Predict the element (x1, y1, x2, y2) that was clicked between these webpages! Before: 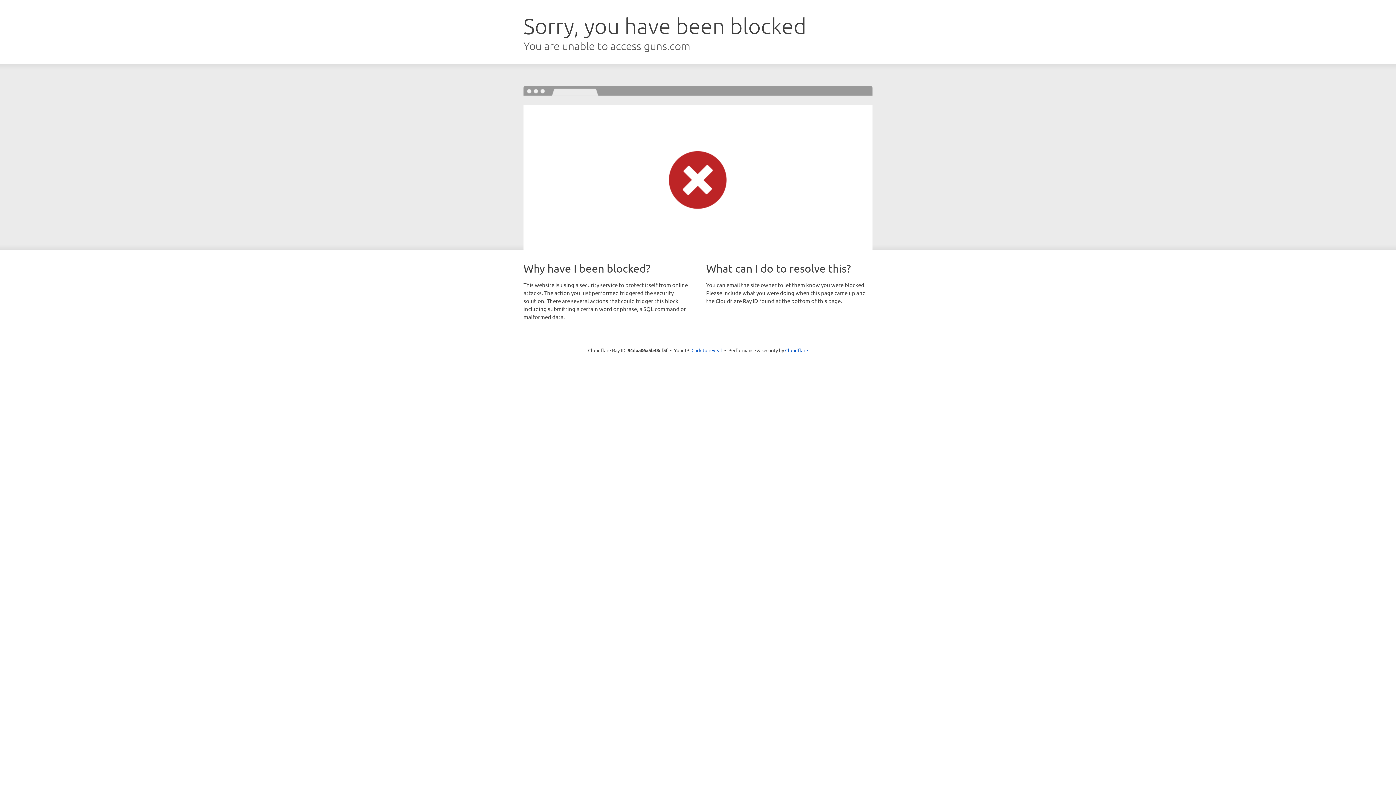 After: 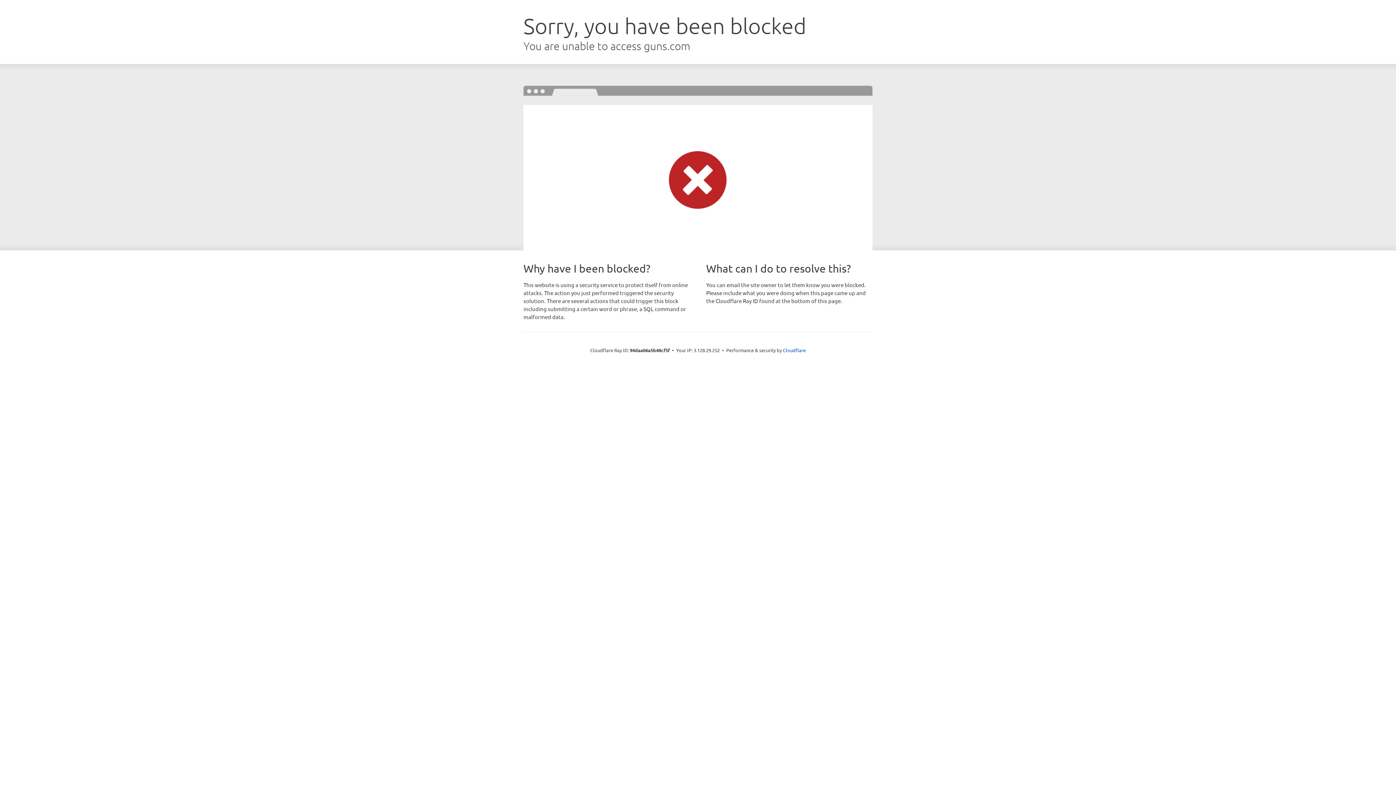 Action: bbox: (691, 346, 722, 353) label: Click to reveal